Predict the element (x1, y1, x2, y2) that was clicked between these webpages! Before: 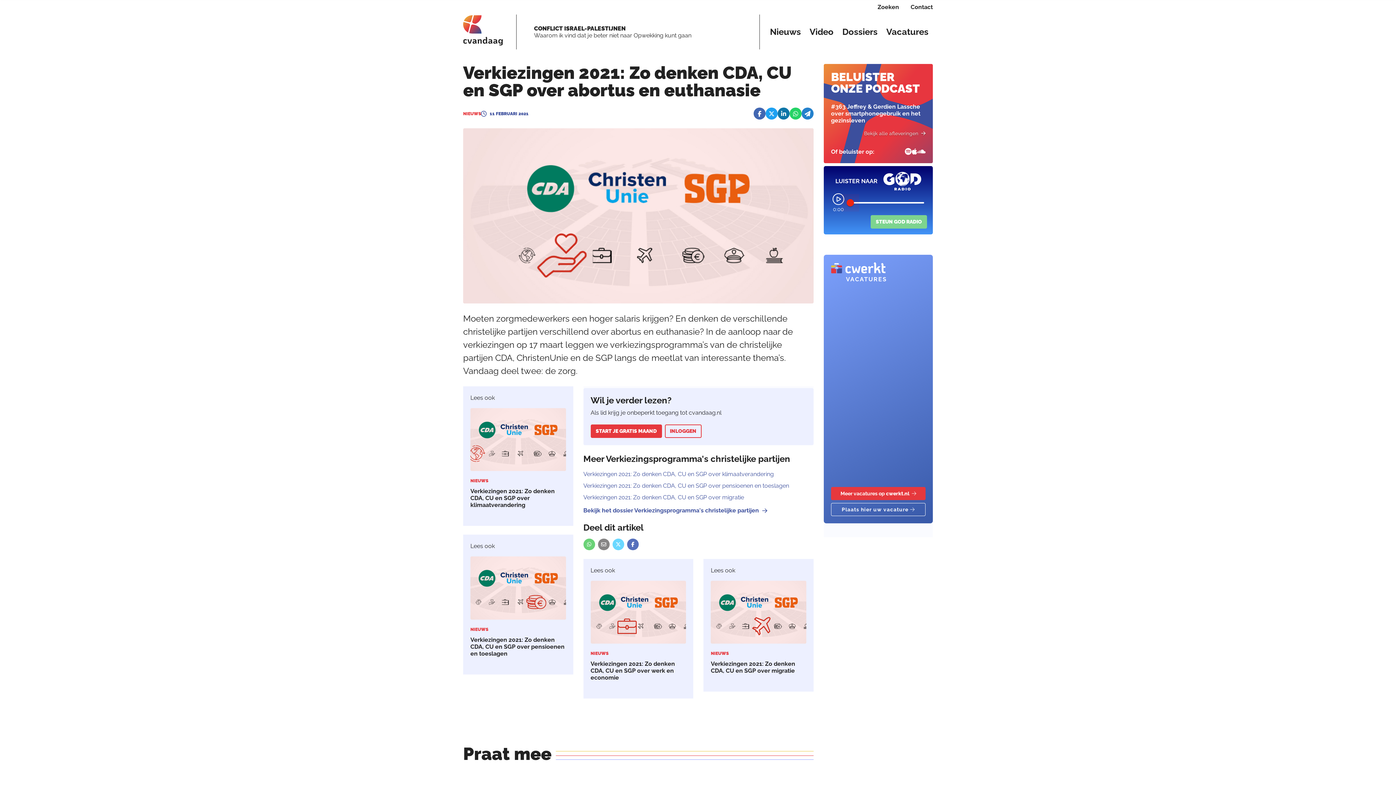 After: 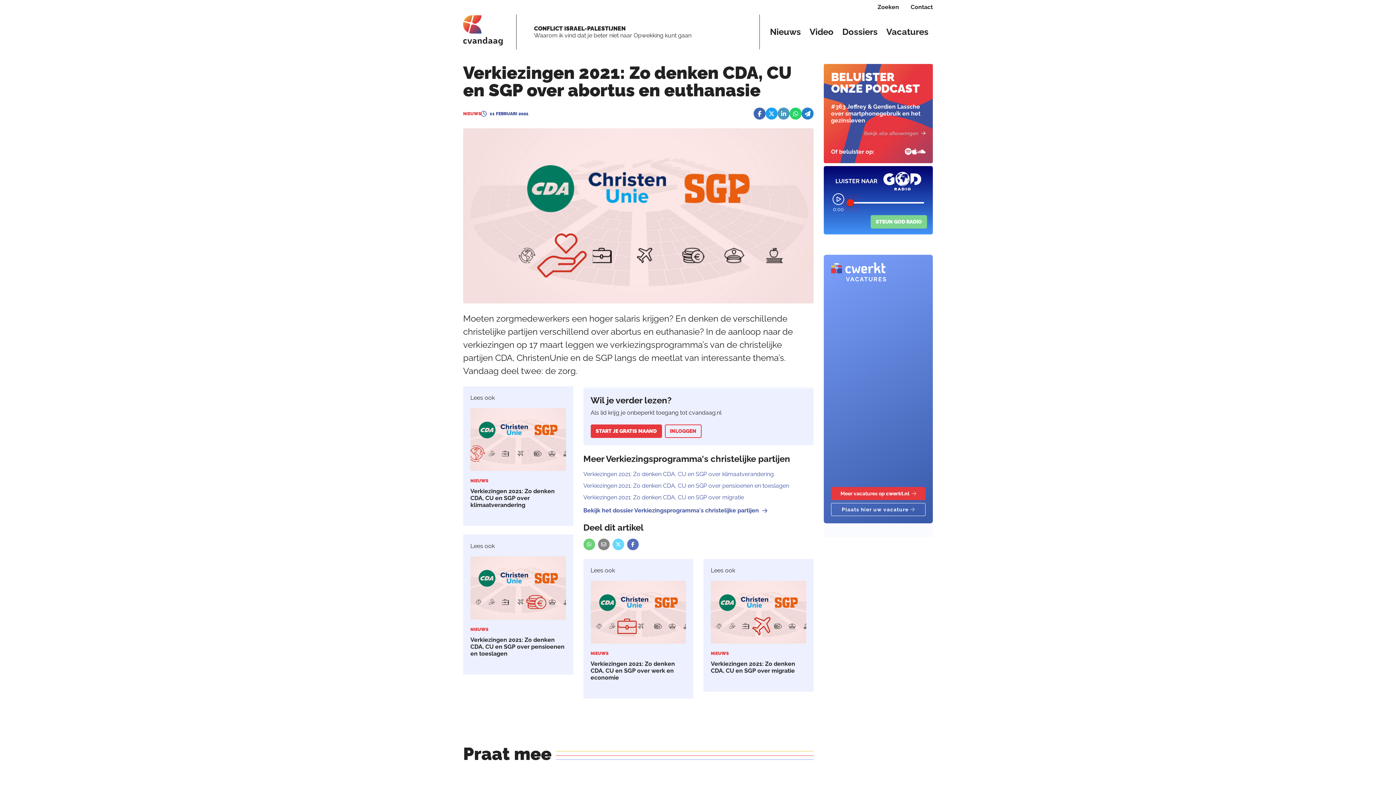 Action: bbox: (777, 107, 789, 119)